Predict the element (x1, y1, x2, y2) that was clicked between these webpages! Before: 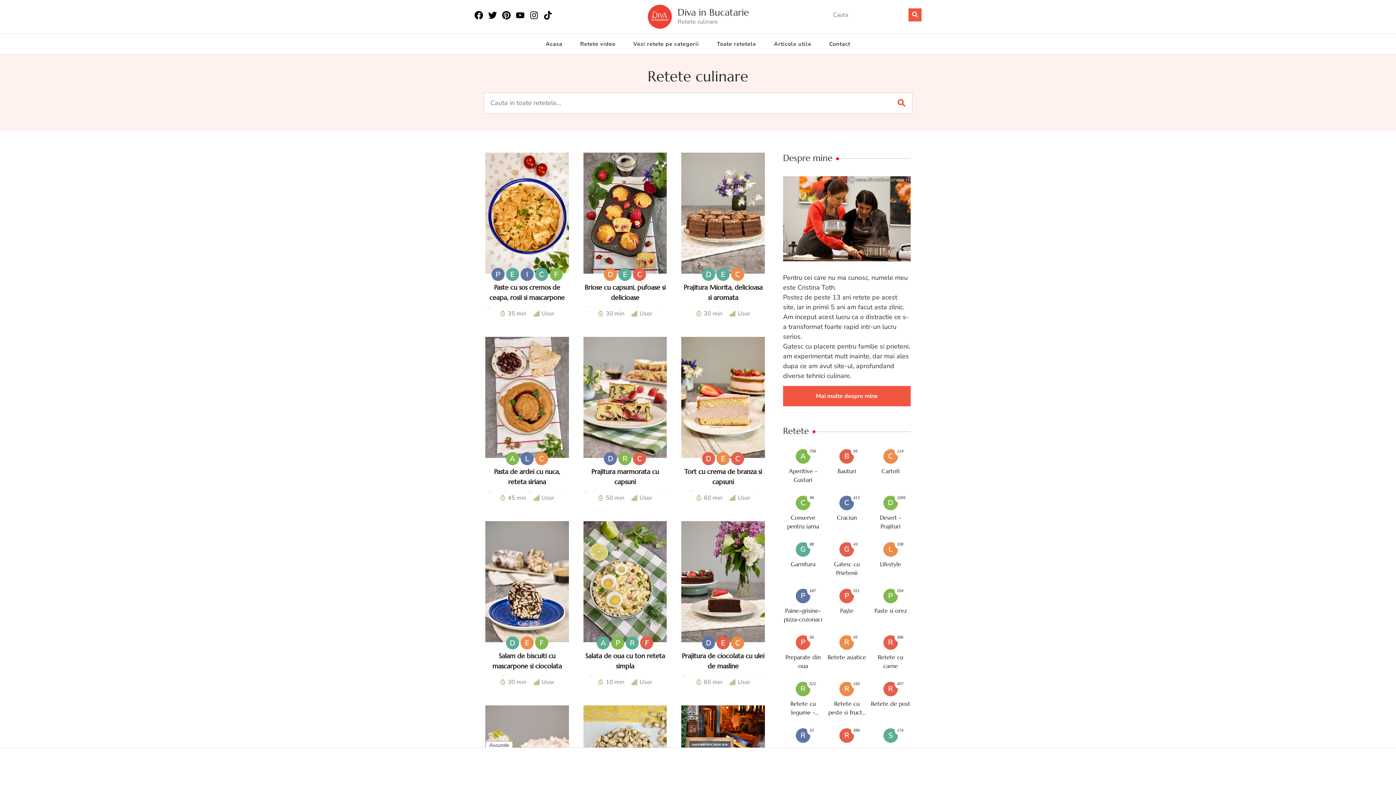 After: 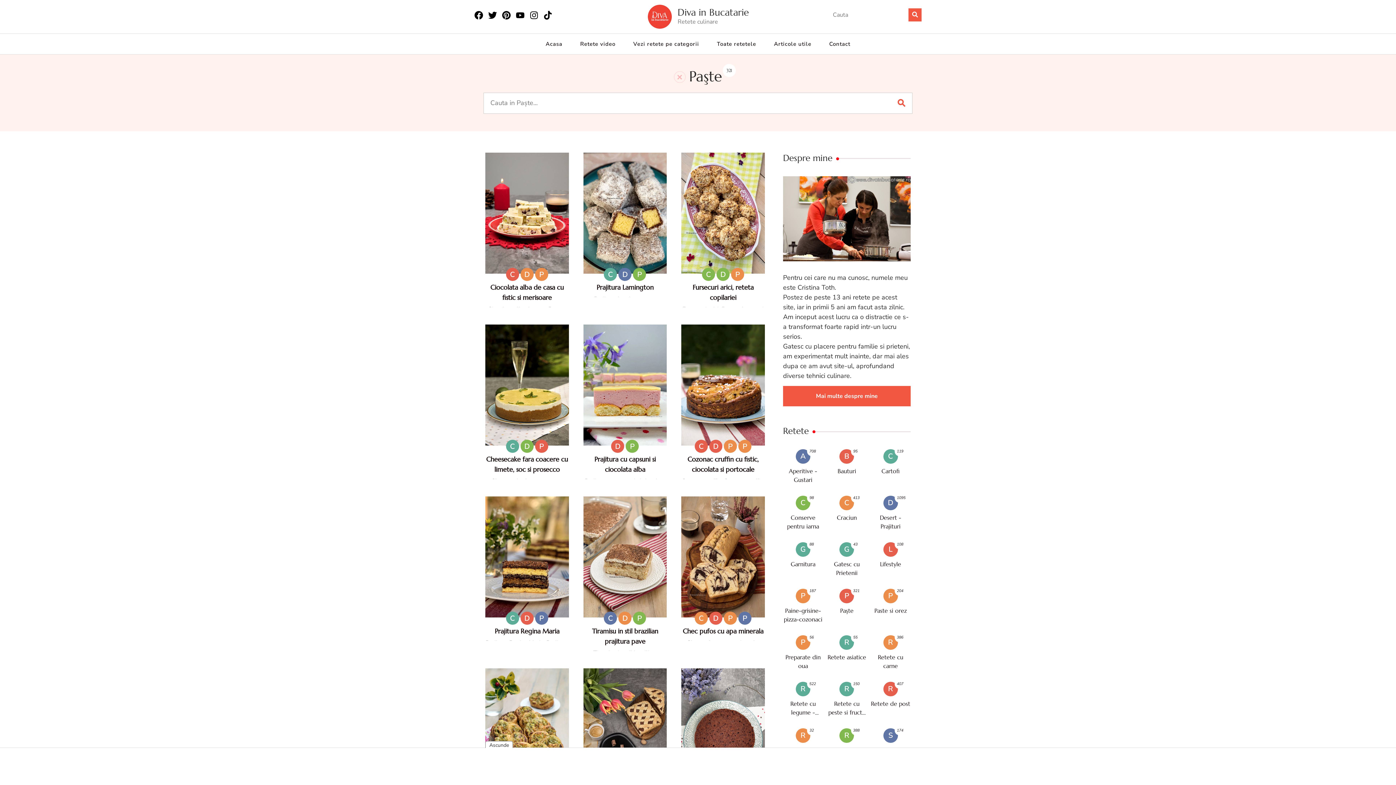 Action: bbox: (827, 589, 867, 615) label: P
Paşte
321